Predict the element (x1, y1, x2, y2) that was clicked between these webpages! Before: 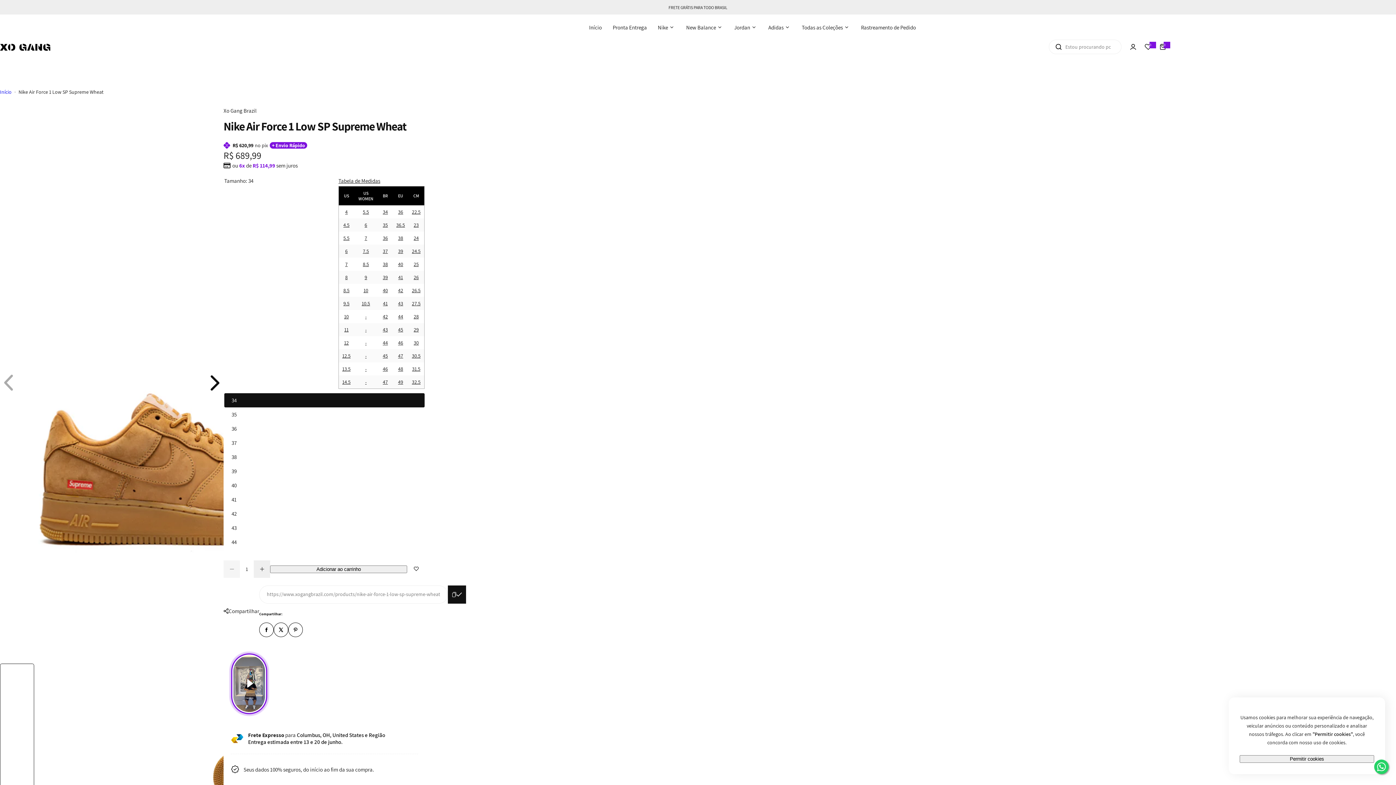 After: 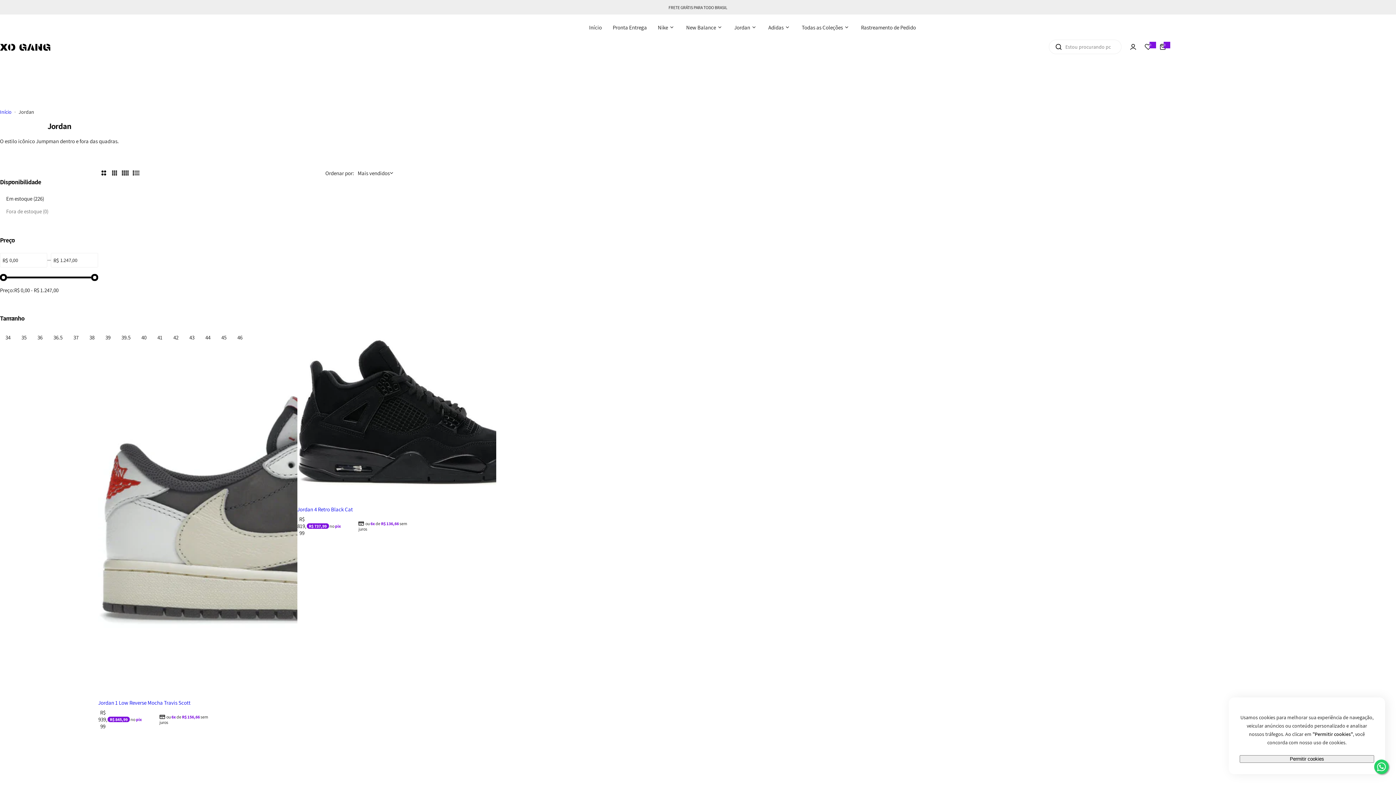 Action: bbox: (734, 18, 755, 36) label: Jordan